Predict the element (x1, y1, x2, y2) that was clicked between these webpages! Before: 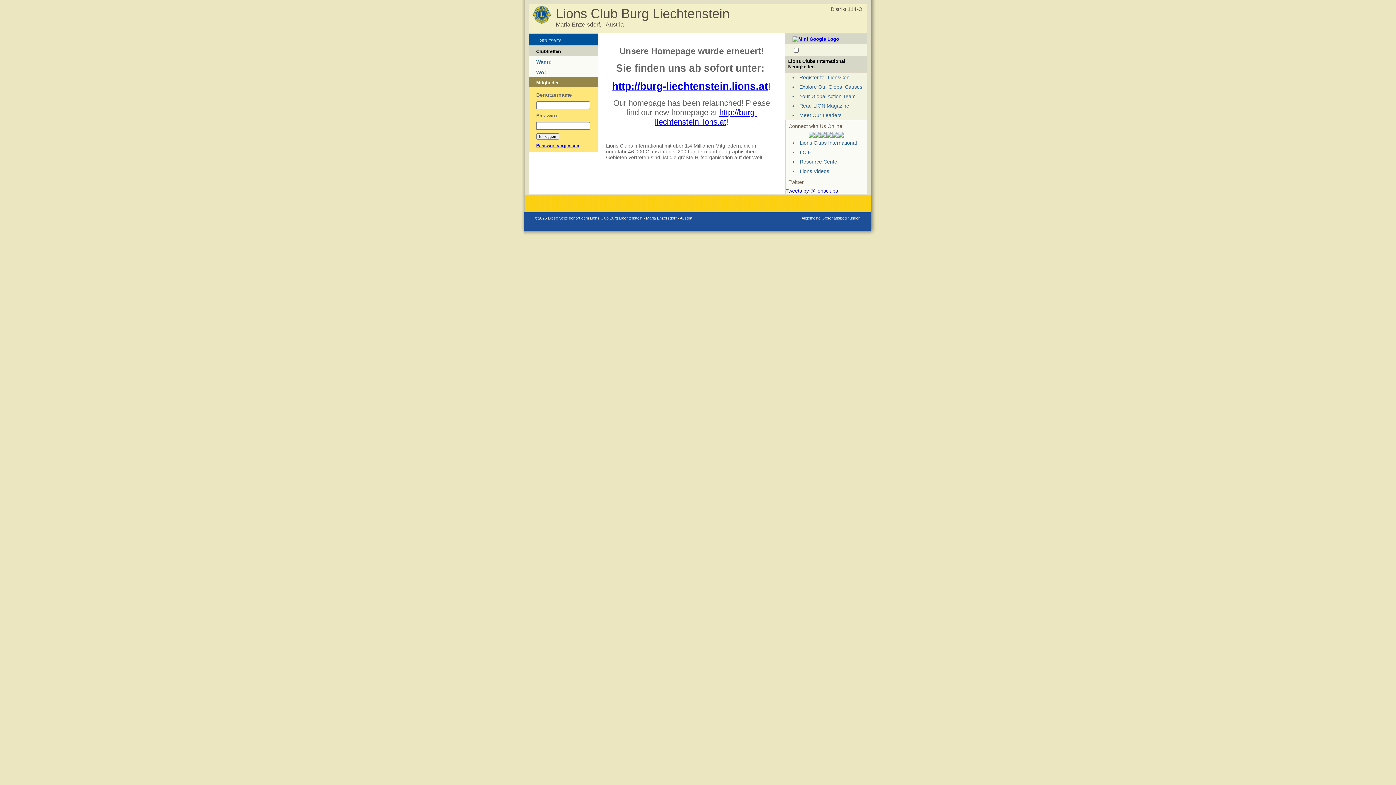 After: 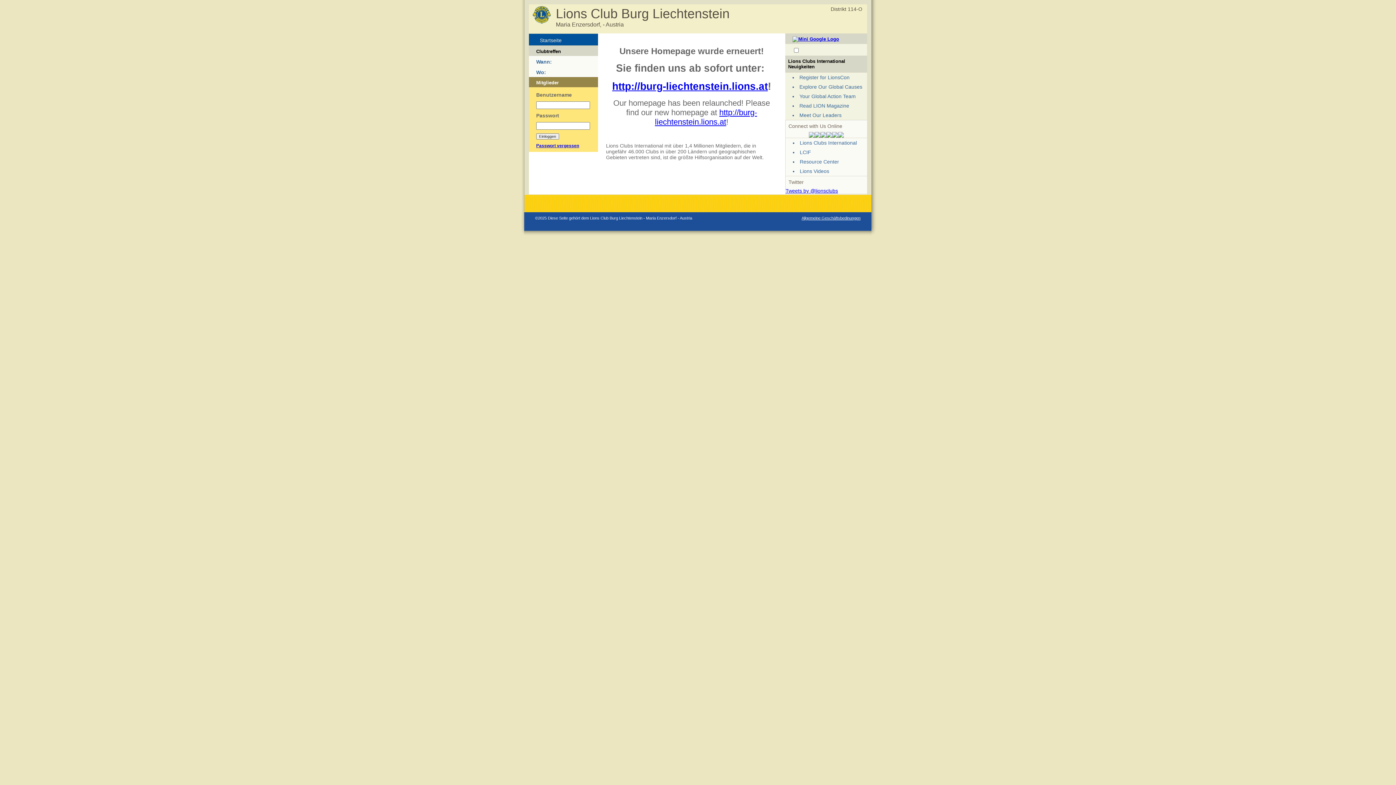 Action: bbox: (838, 133, 844, 138)